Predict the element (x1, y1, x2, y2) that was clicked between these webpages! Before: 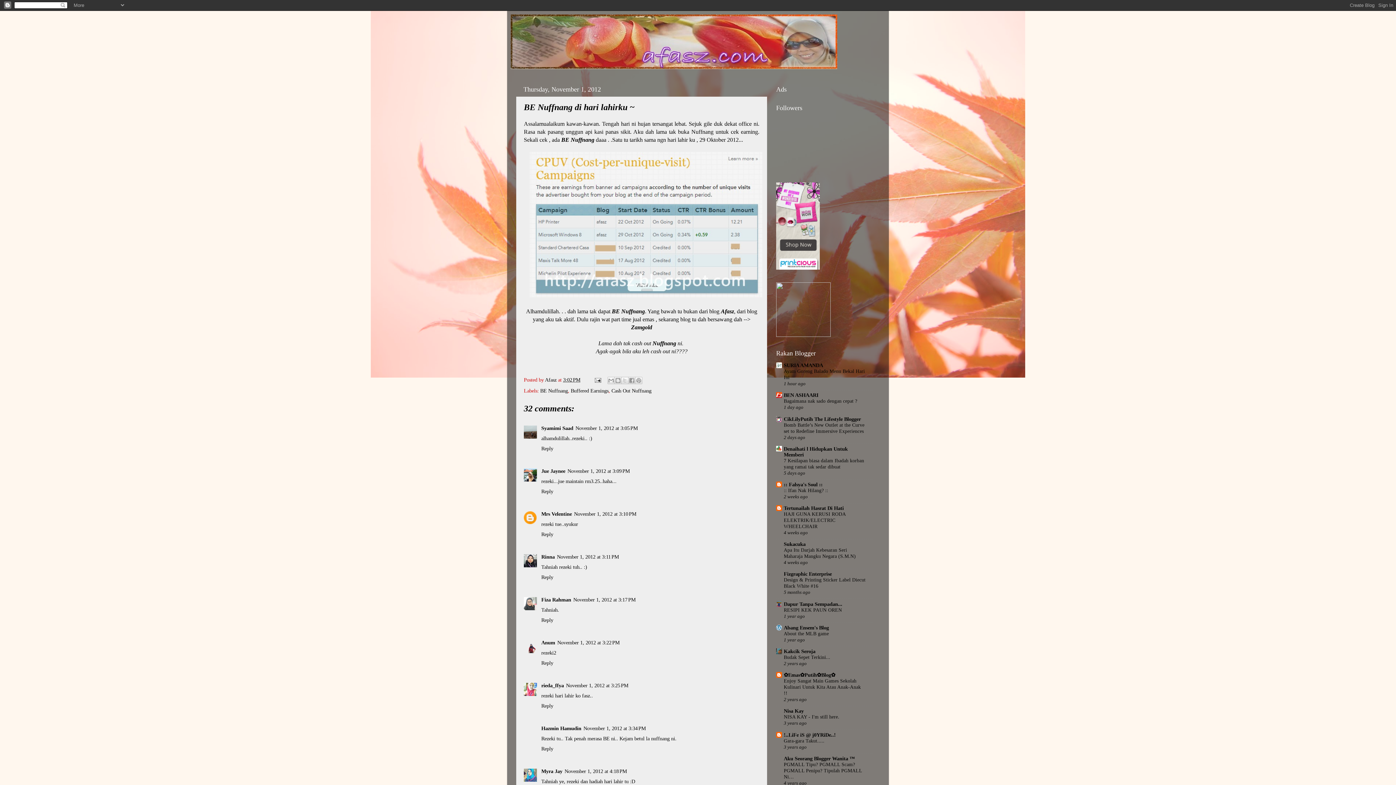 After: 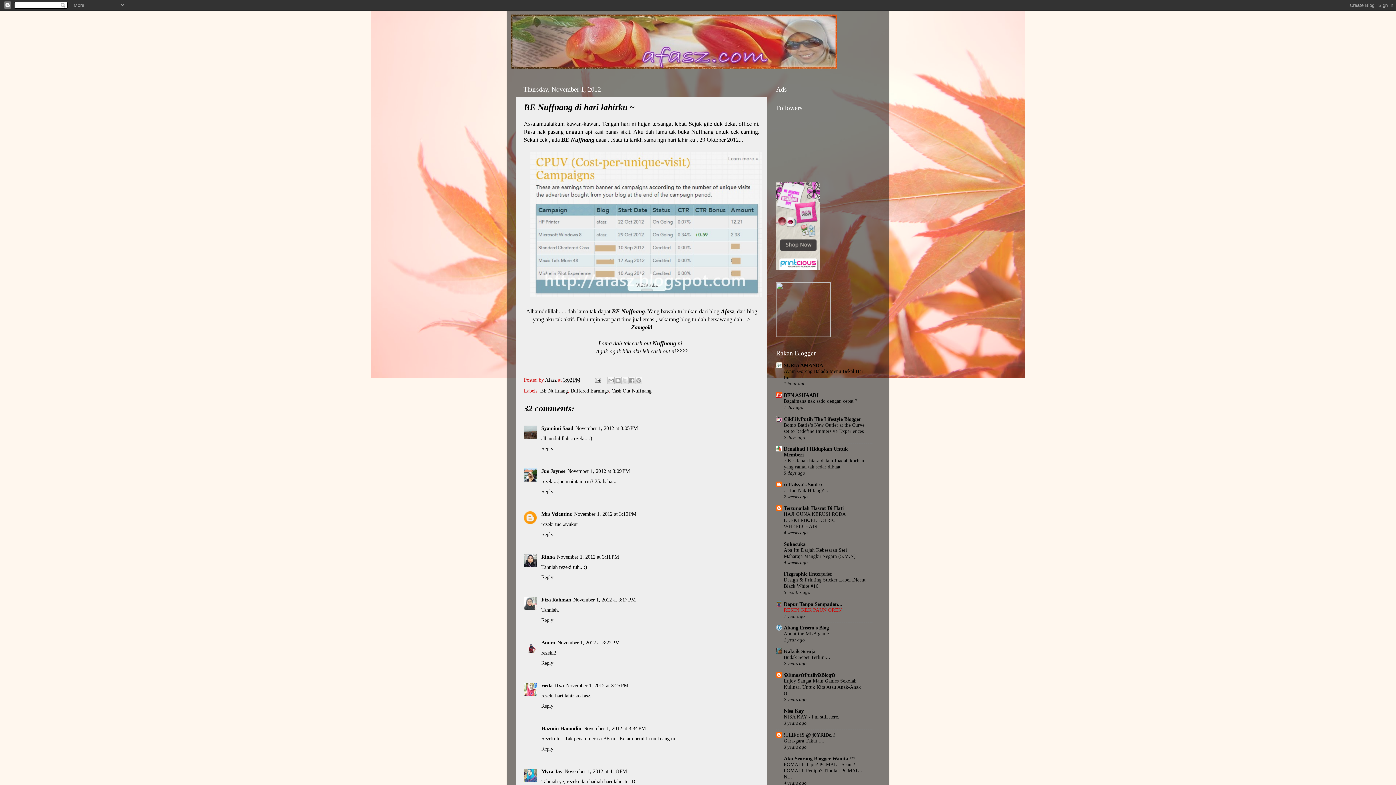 Action: bbox: (784, 607, 842, 612) label: RESIPI KEK PAUN OREN